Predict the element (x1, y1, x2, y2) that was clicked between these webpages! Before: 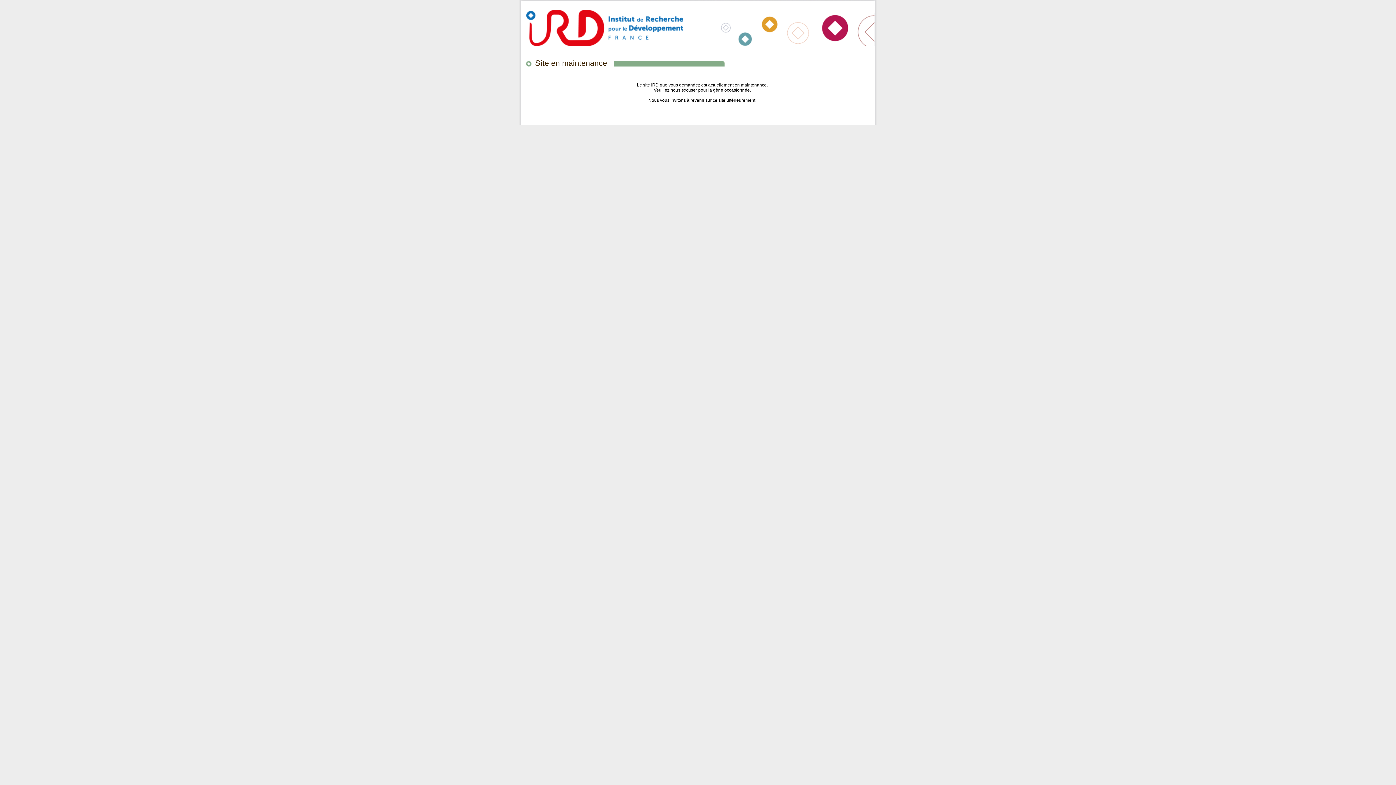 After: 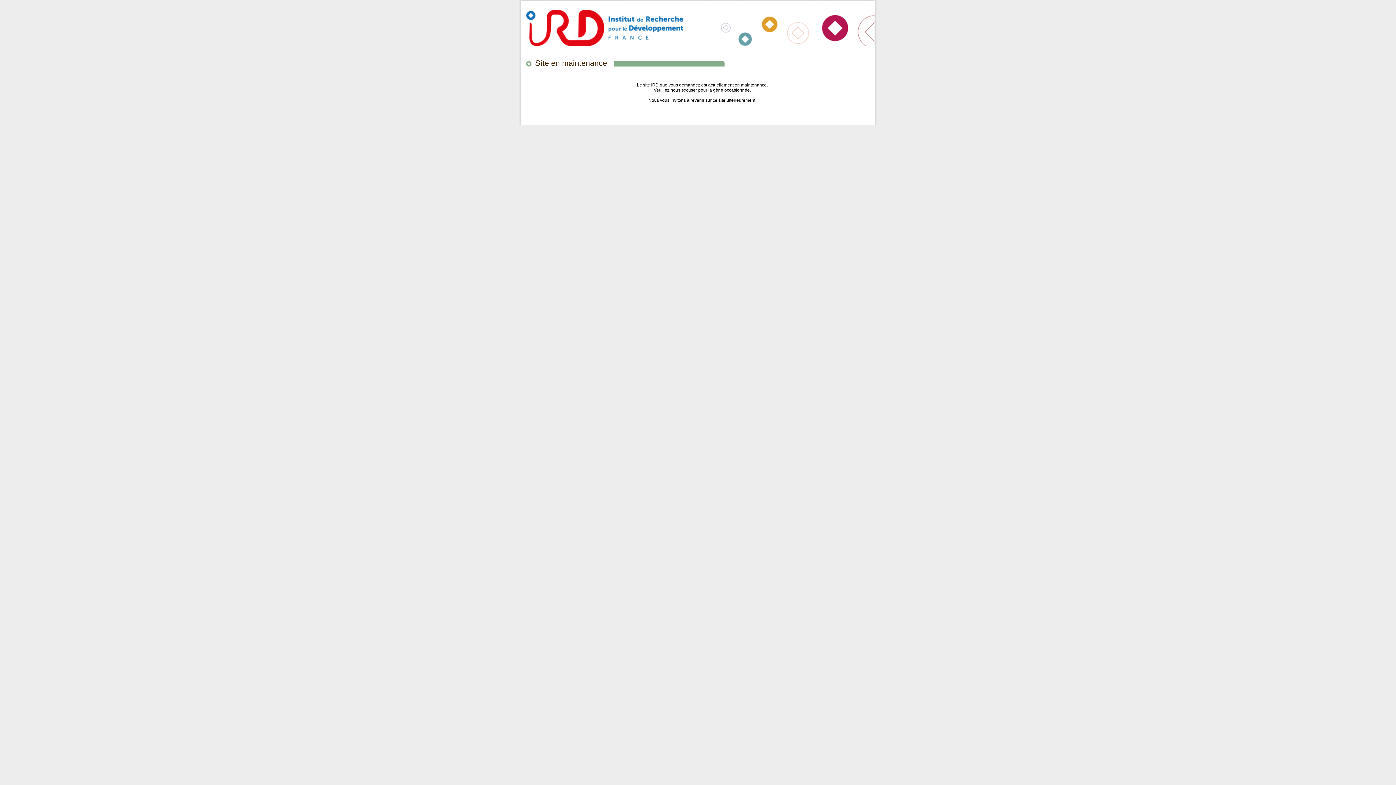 Action: bbox: (526, 9, 875, 46)